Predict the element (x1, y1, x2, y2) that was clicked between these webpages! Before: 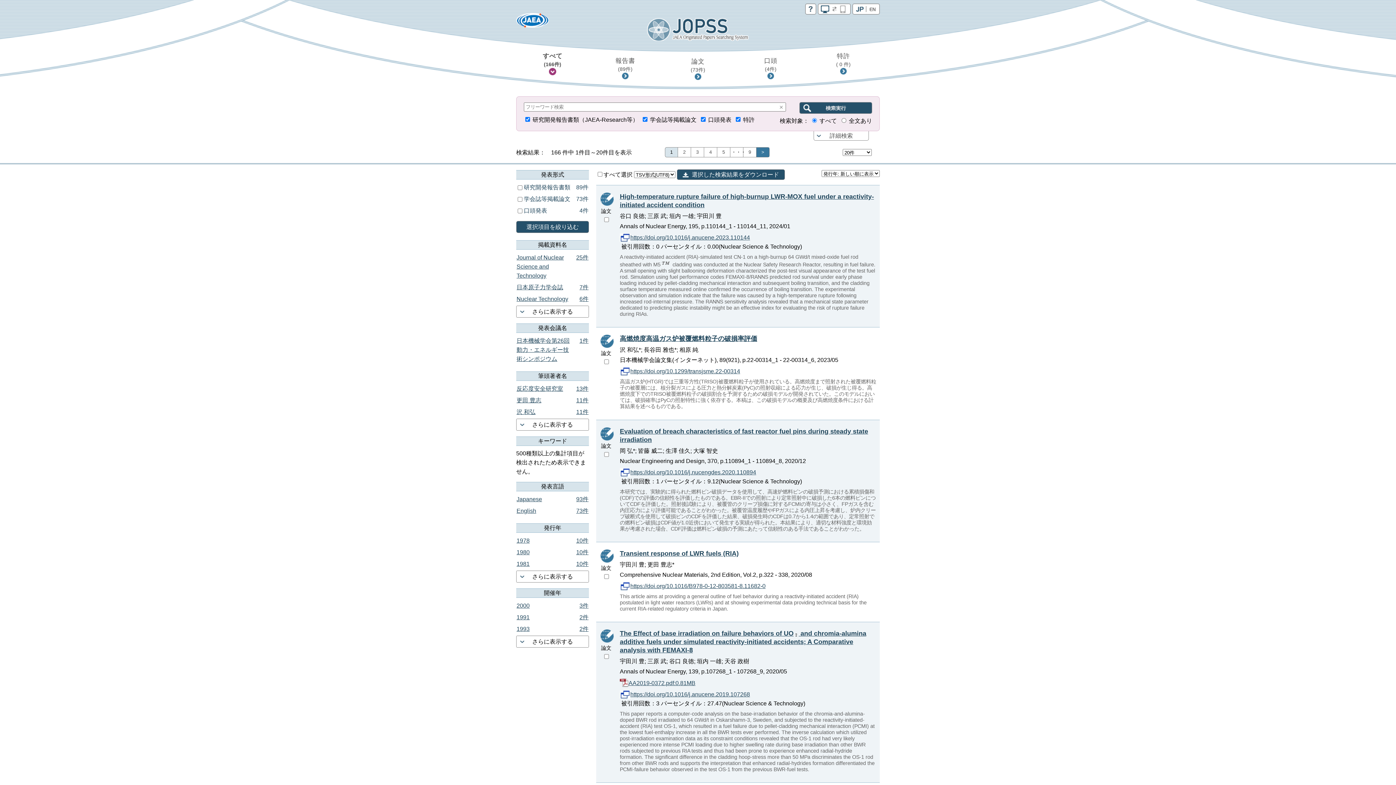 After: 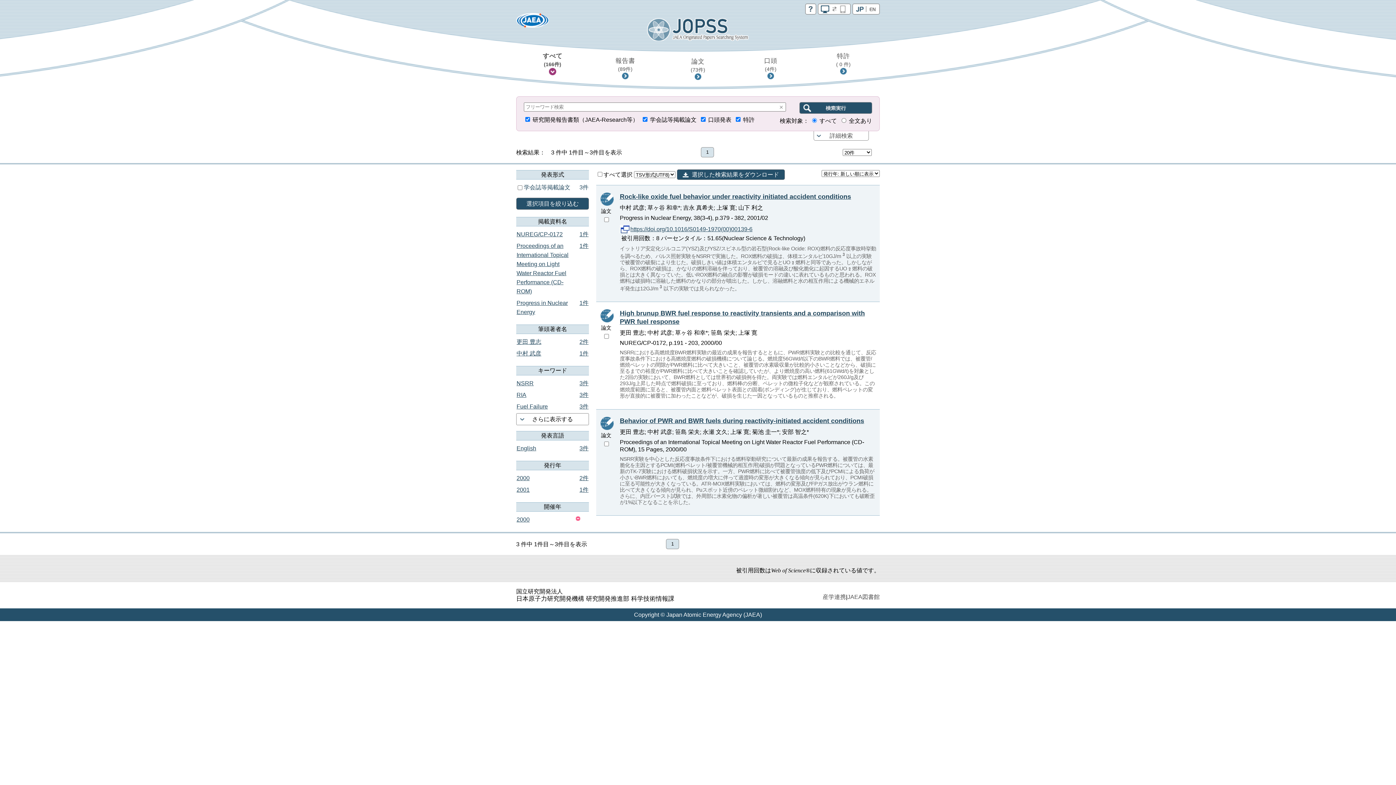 Action: label: 2000	3件 bbox: (516, 601, 589, 612)